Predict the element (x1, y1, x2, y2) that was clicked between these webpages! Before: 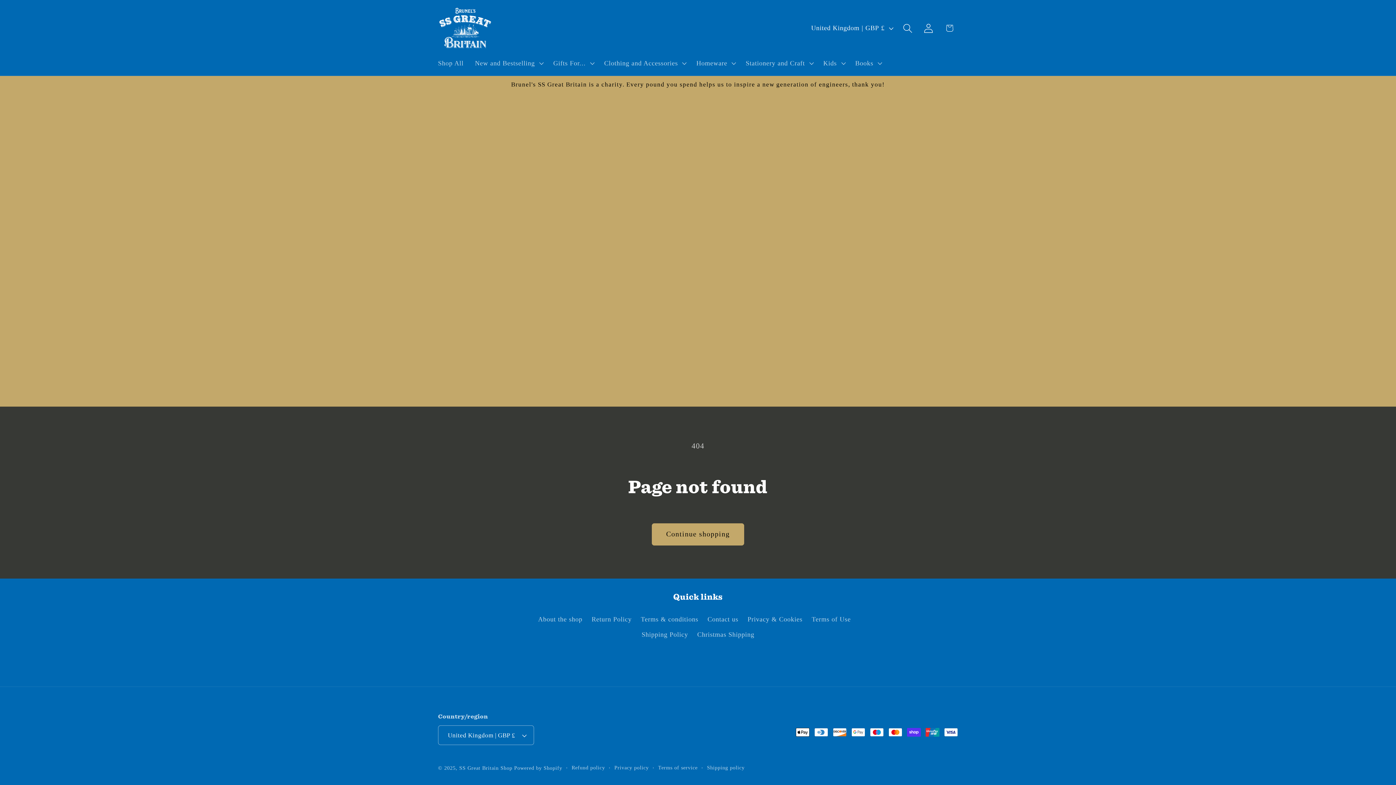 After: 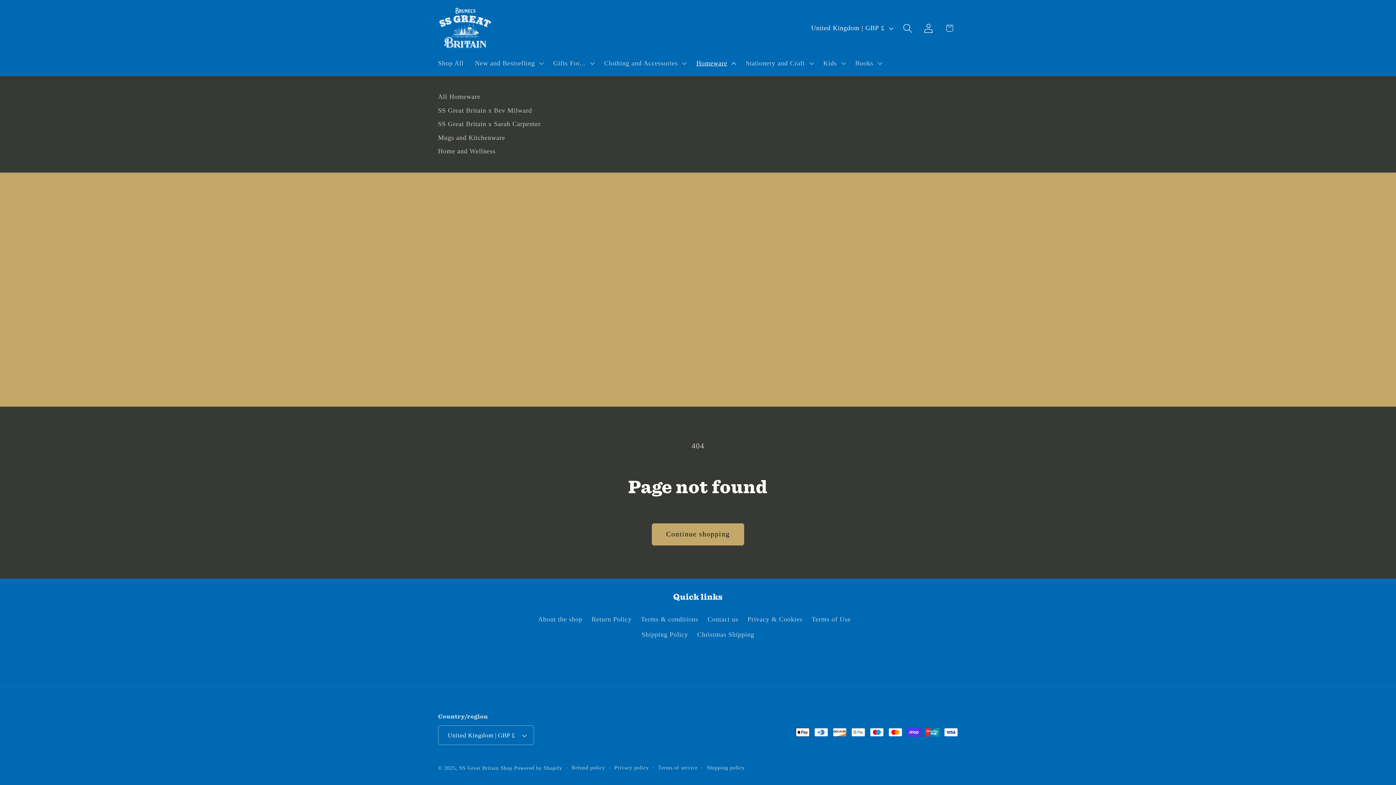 Action: label: Homeware bbox: (690, 53, 740, 72)